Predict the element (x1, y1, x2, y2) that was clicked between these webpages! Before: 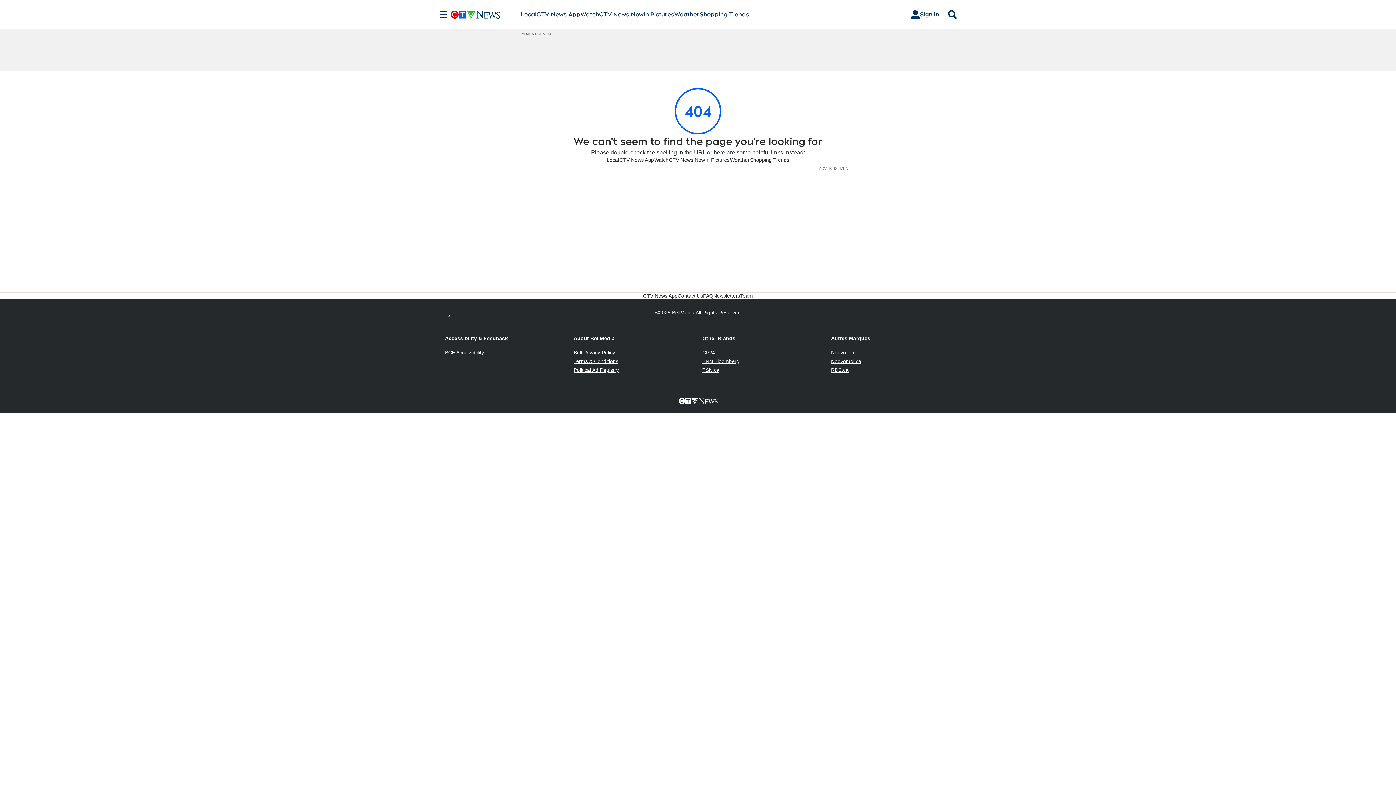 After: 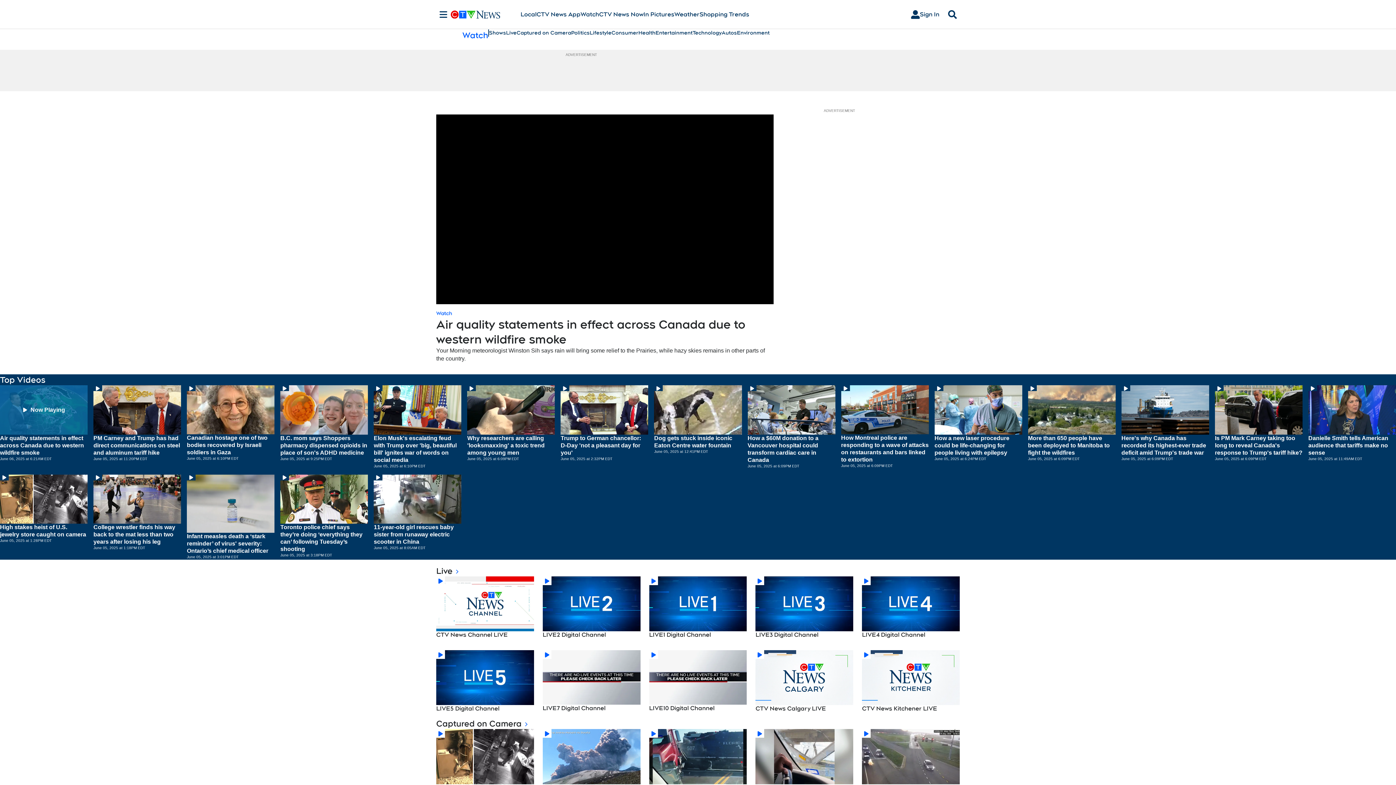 Action: bbox: (580, 10, 599, 18) label: Watch